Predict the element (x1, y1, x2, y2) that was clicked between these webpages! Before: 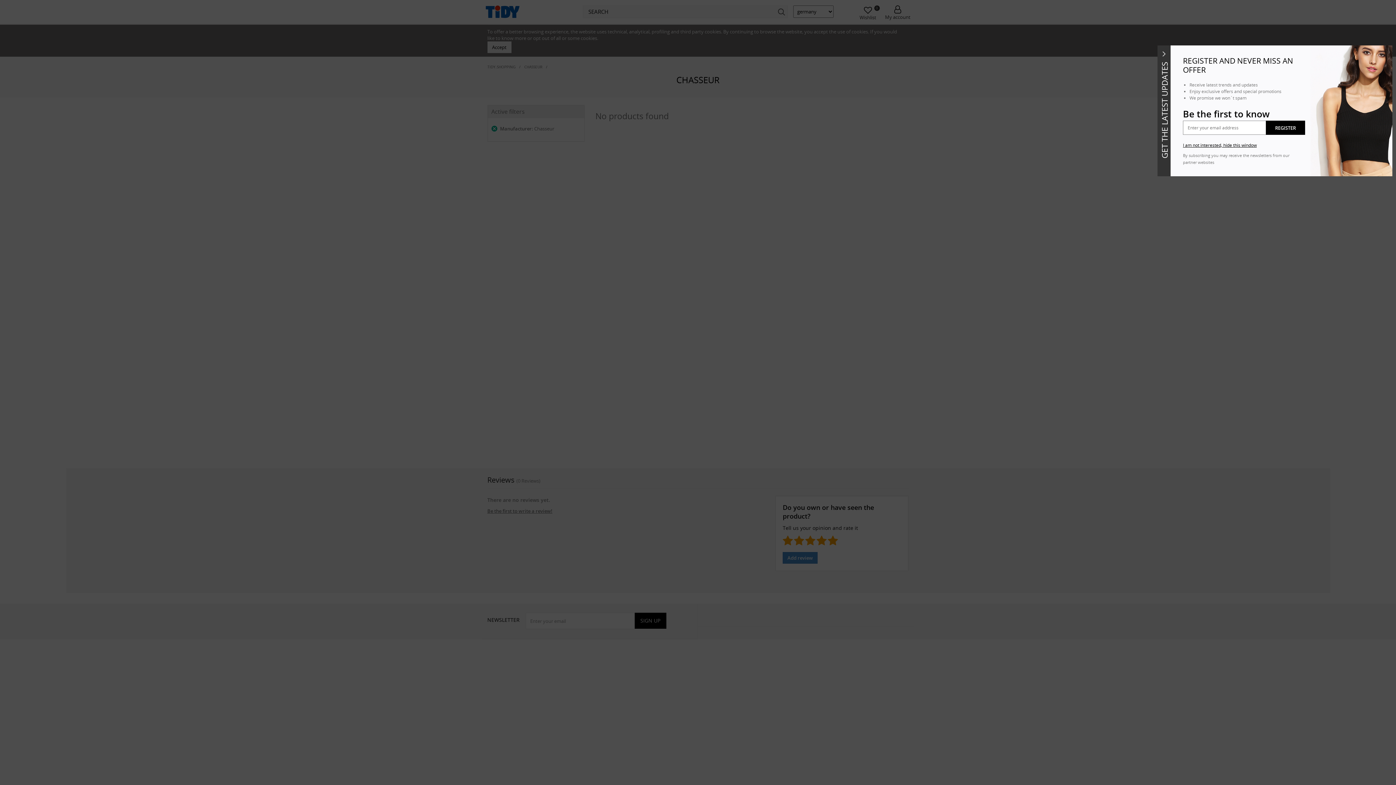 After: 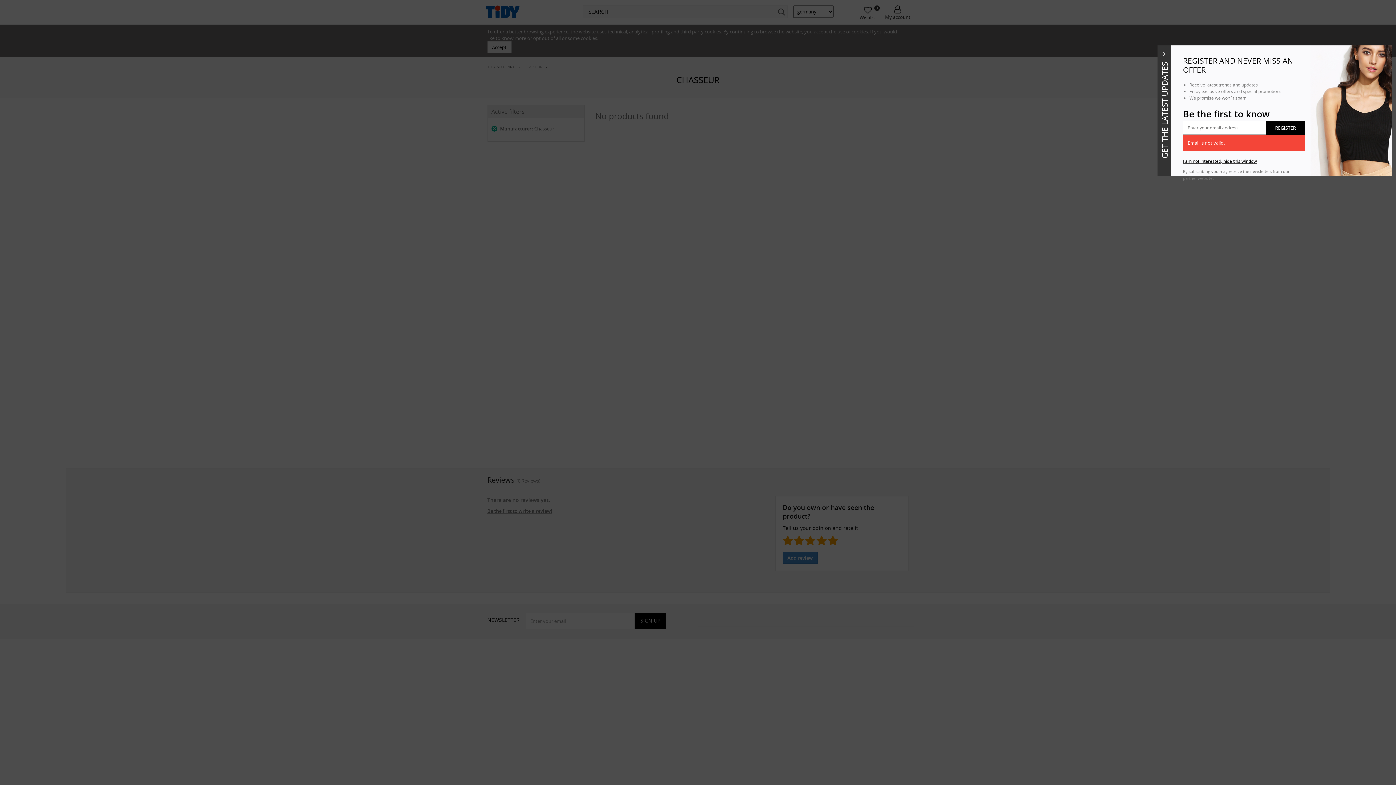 Action: bbox: (1266, 120, 1305, 134) label: REGISTER